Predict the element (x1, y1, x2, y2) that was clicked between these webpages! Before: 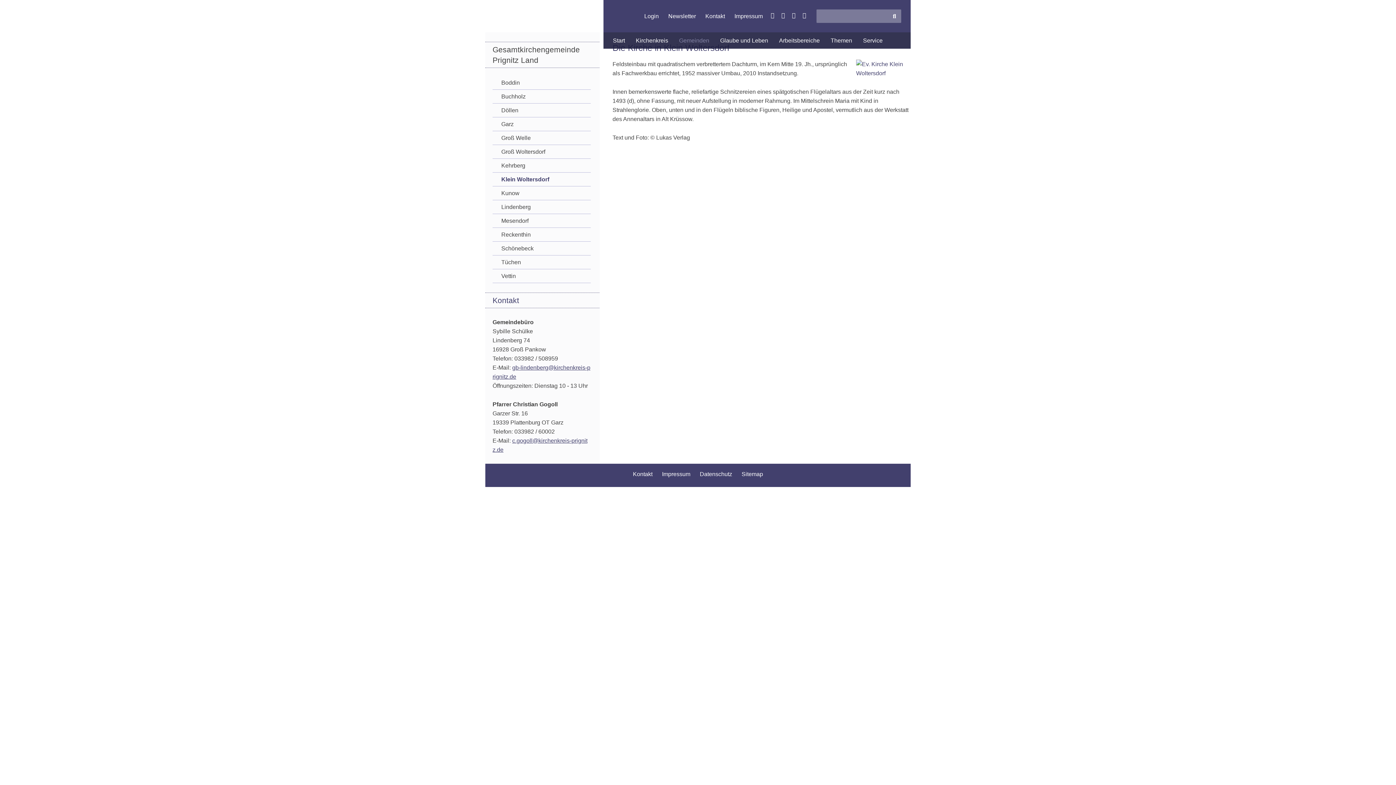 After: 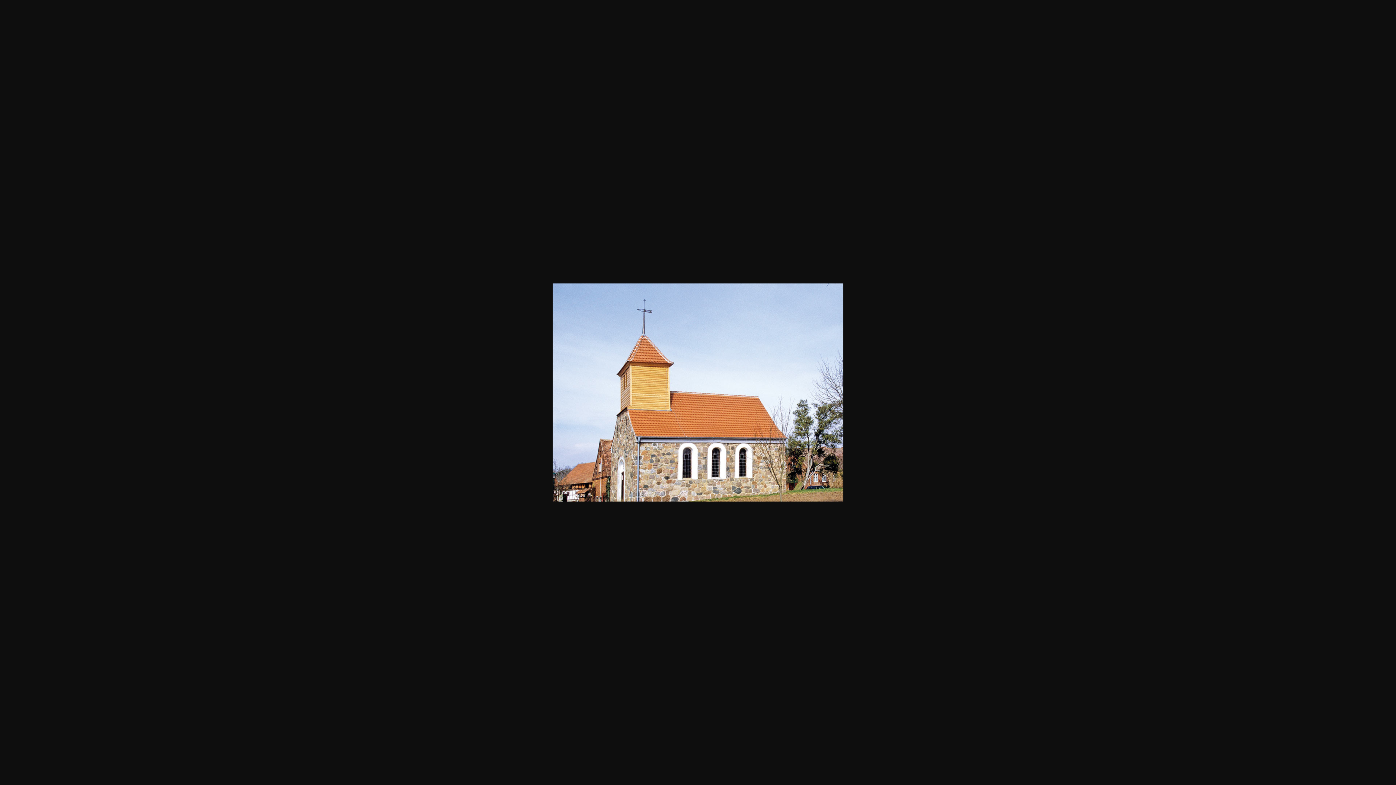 Action: bbox: (856, 59, 910, 77)